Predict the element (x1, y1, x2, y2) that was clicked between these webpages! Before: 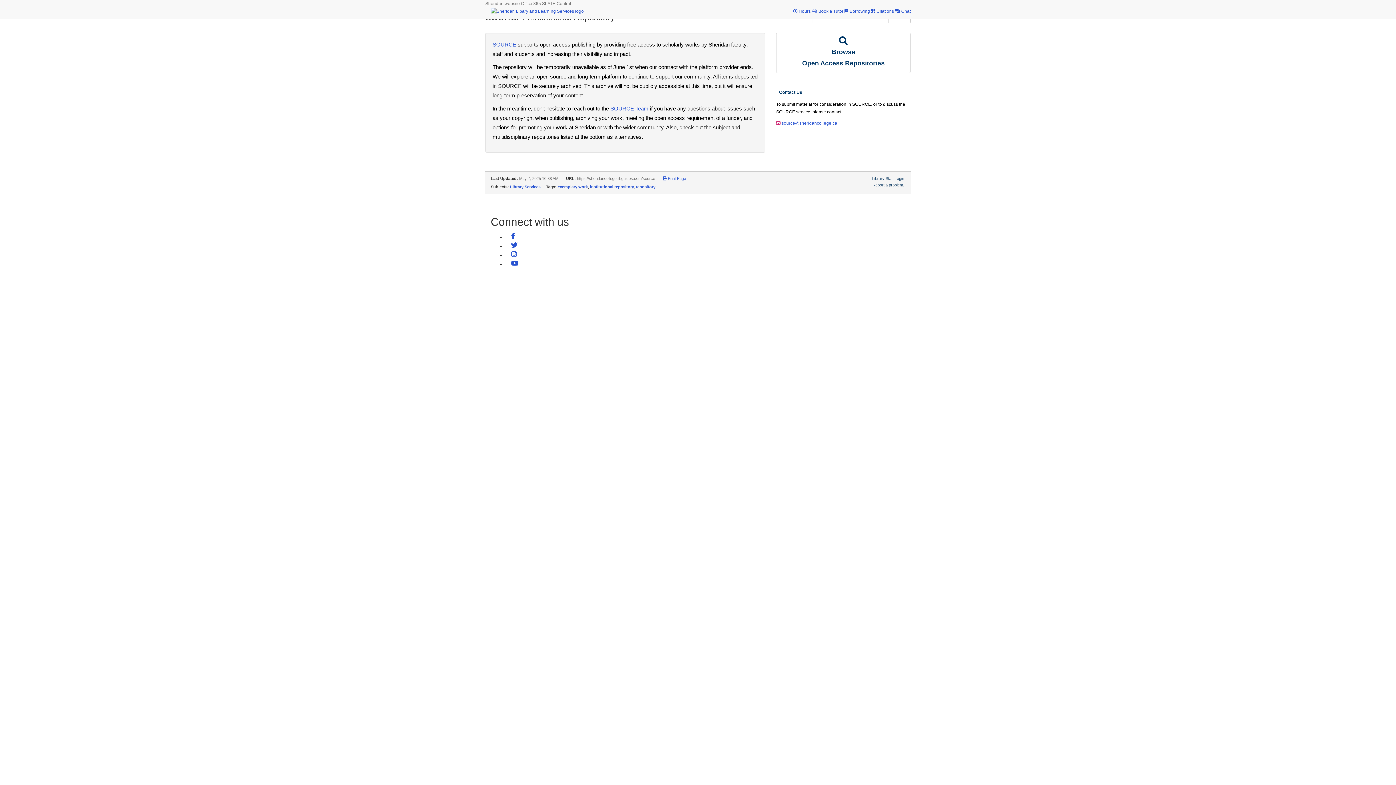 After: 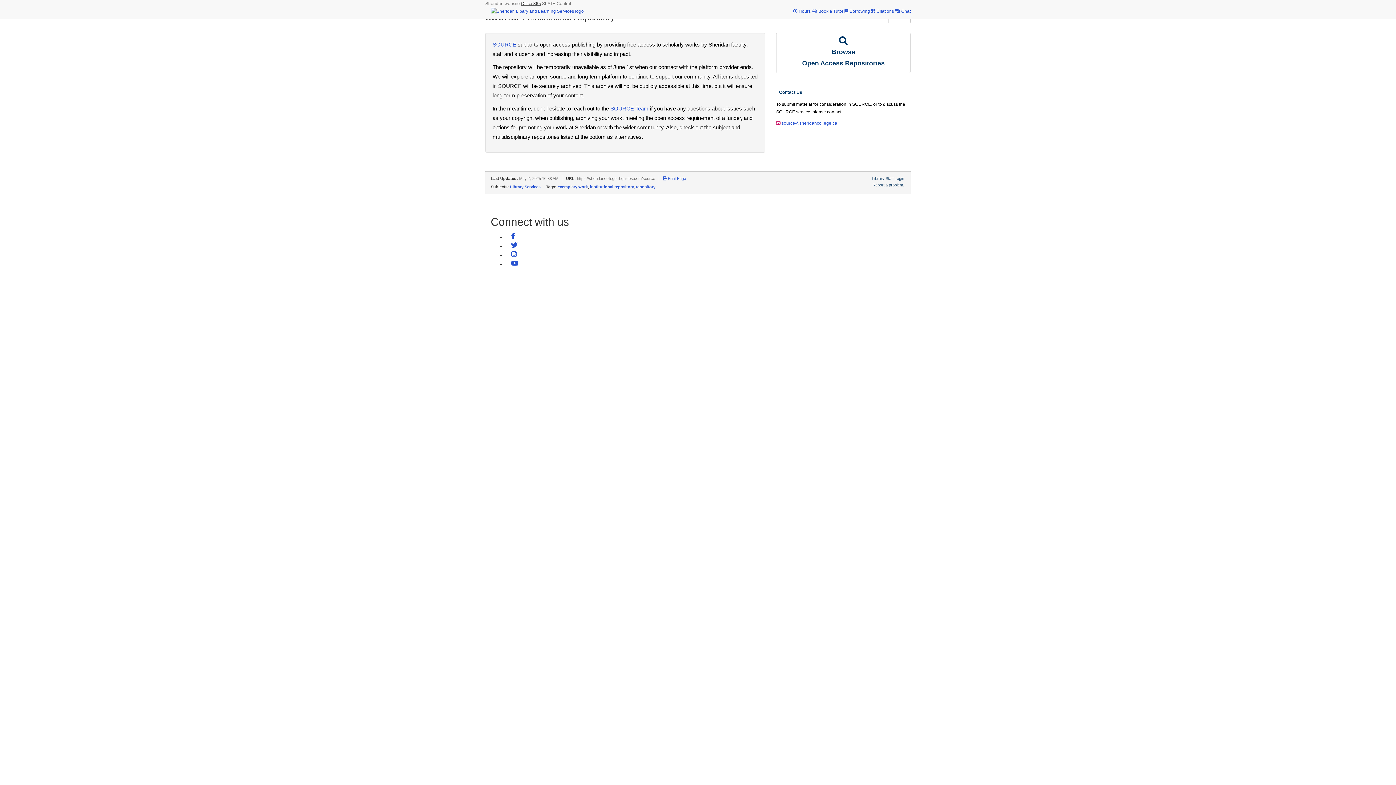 Action: label: Office 365 bbox: (521, 1, 541, 6)